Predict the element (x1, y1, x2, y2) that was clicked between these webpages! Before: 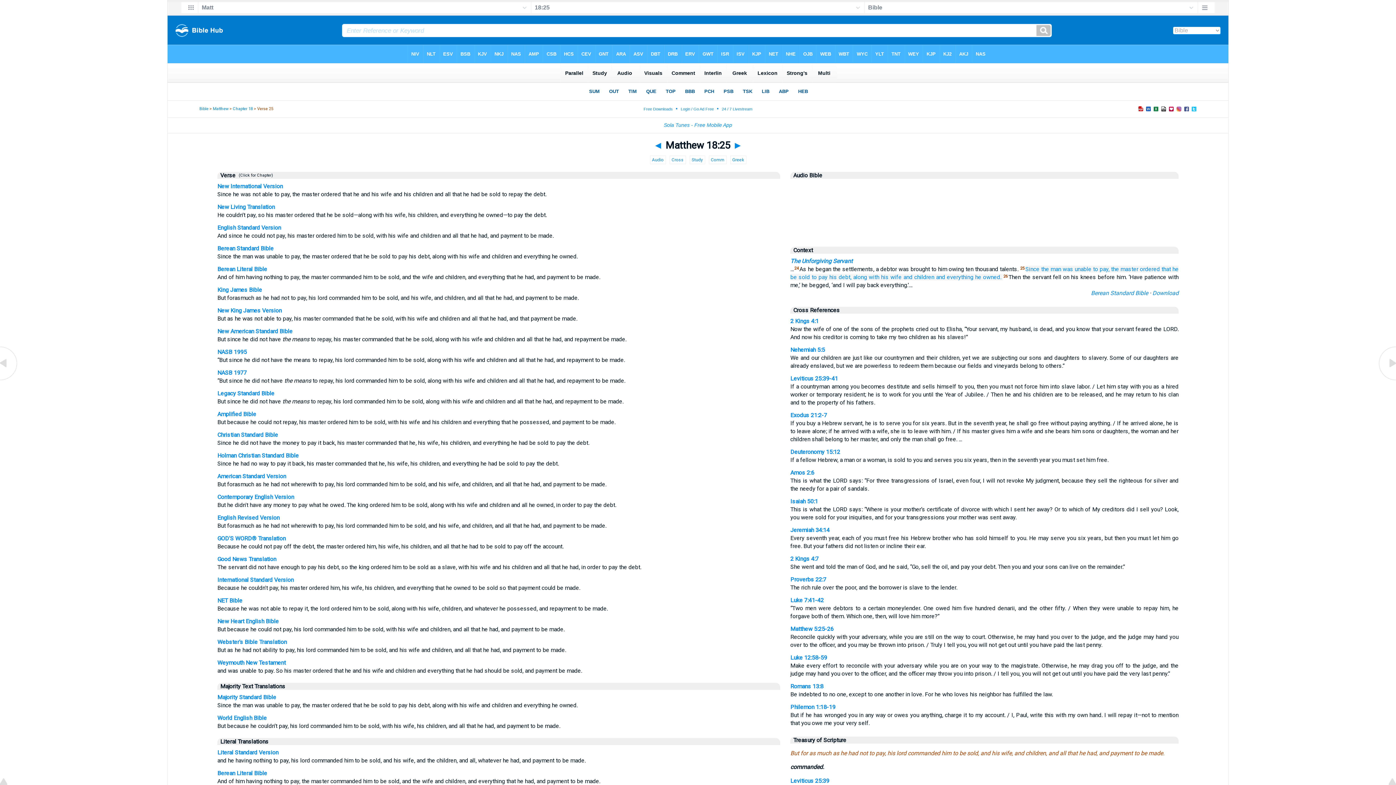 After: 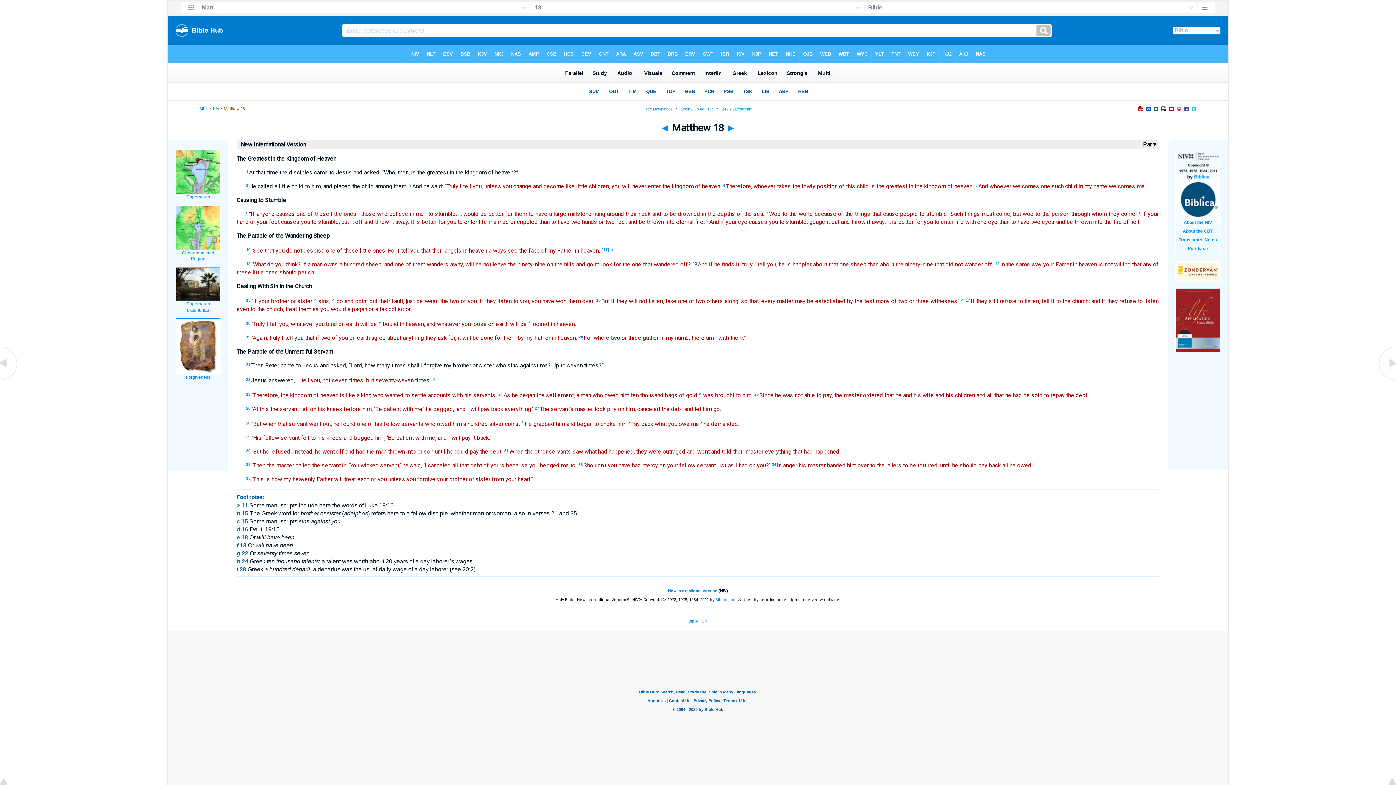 Action: bbox: (217, 182, 282, 189) label: New International Version